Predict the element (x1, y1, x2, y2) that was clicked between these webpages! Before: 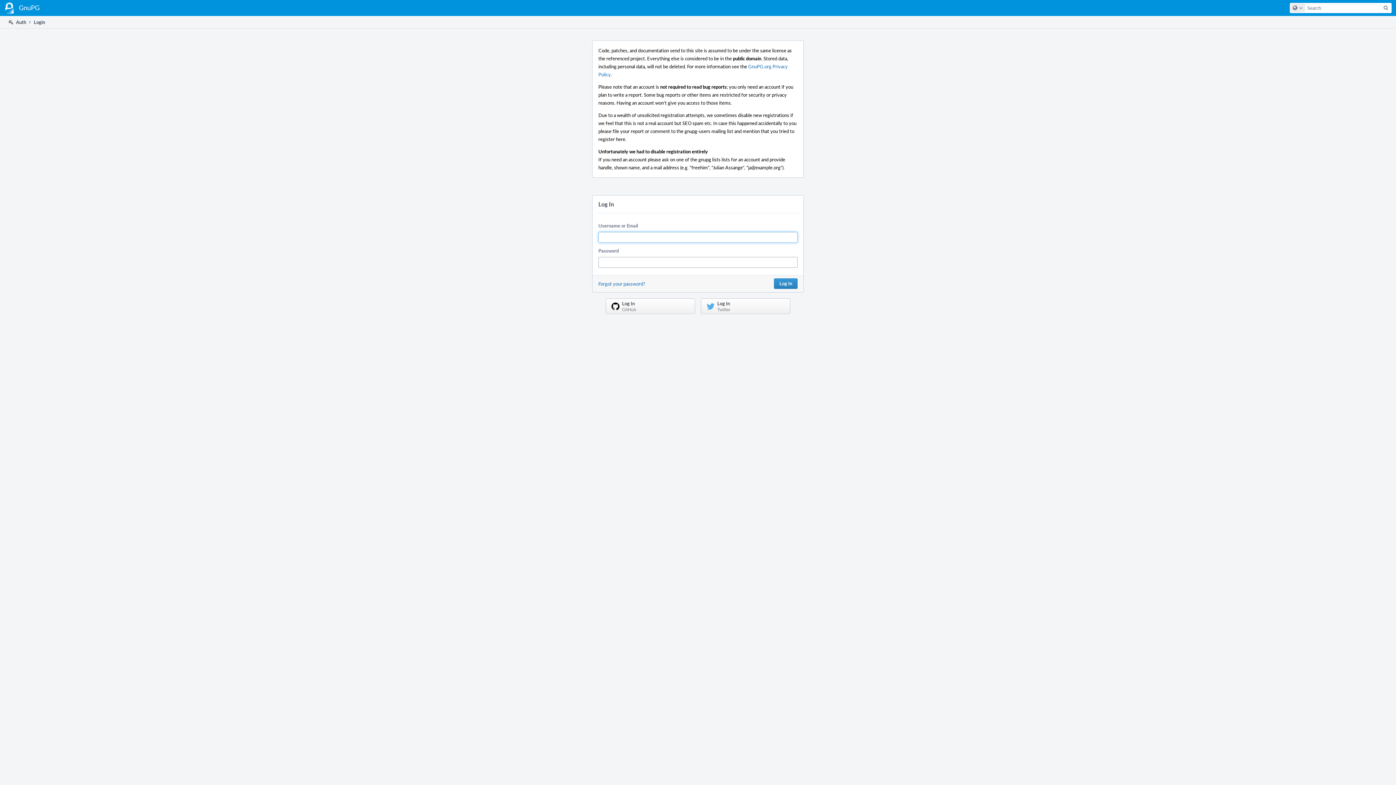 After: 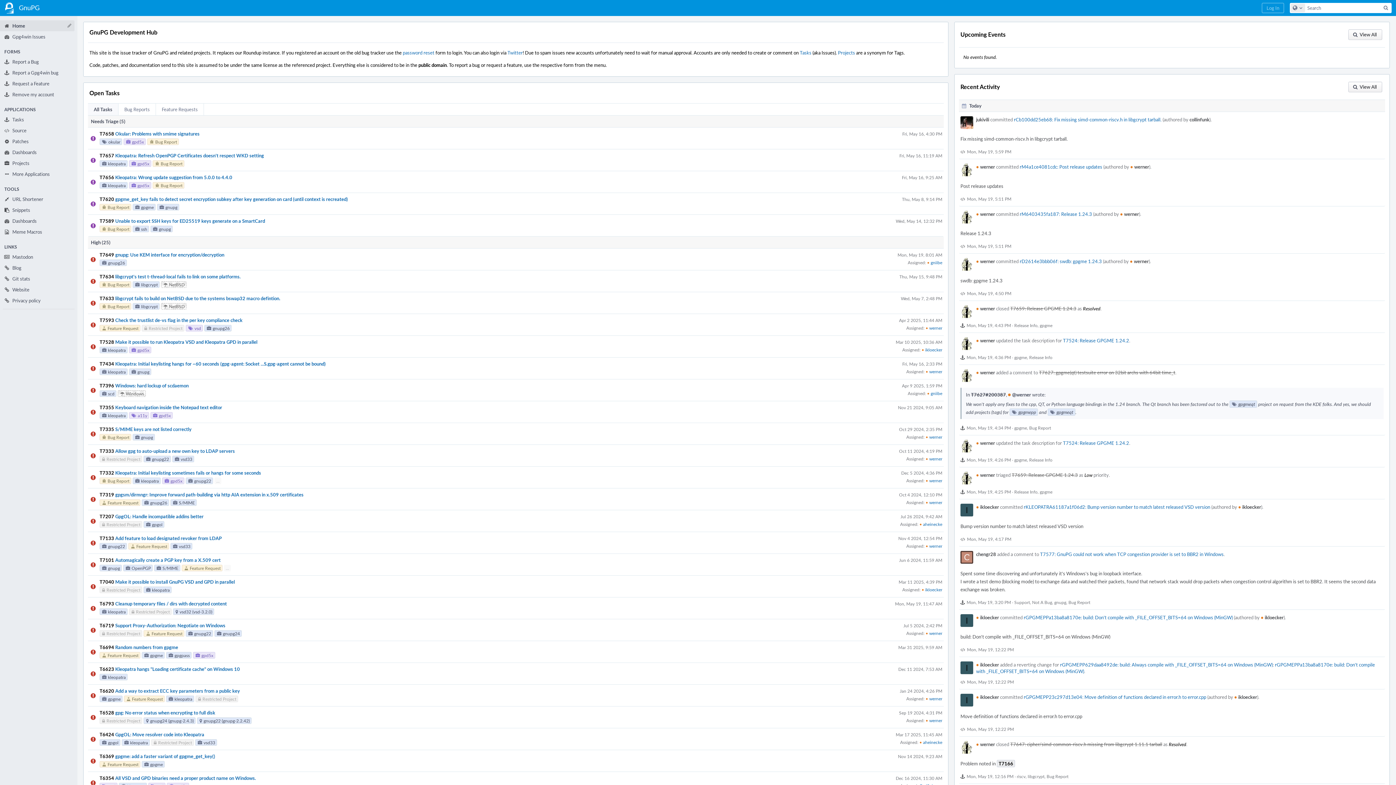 Action: label: Home
GnuPG bbox: (0, 0, 44, 16)